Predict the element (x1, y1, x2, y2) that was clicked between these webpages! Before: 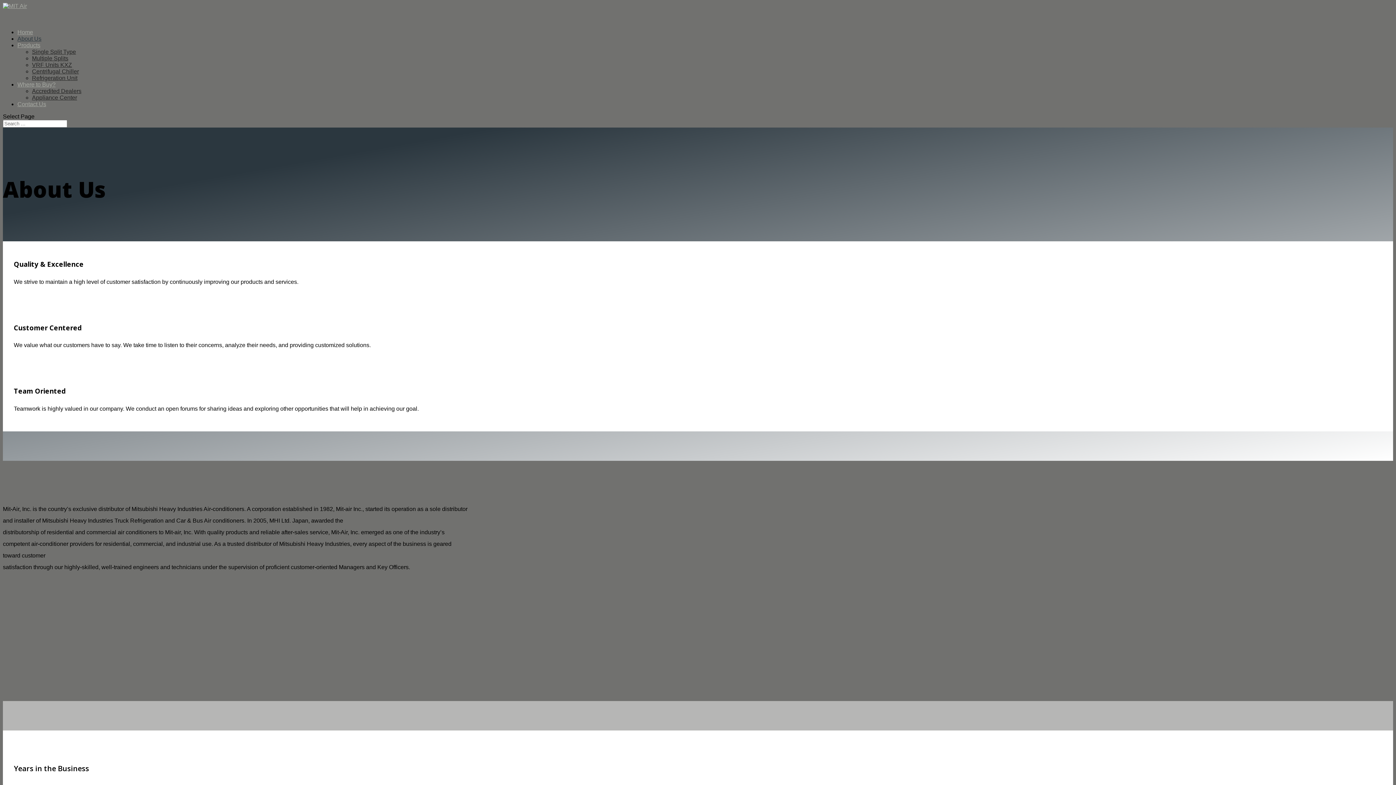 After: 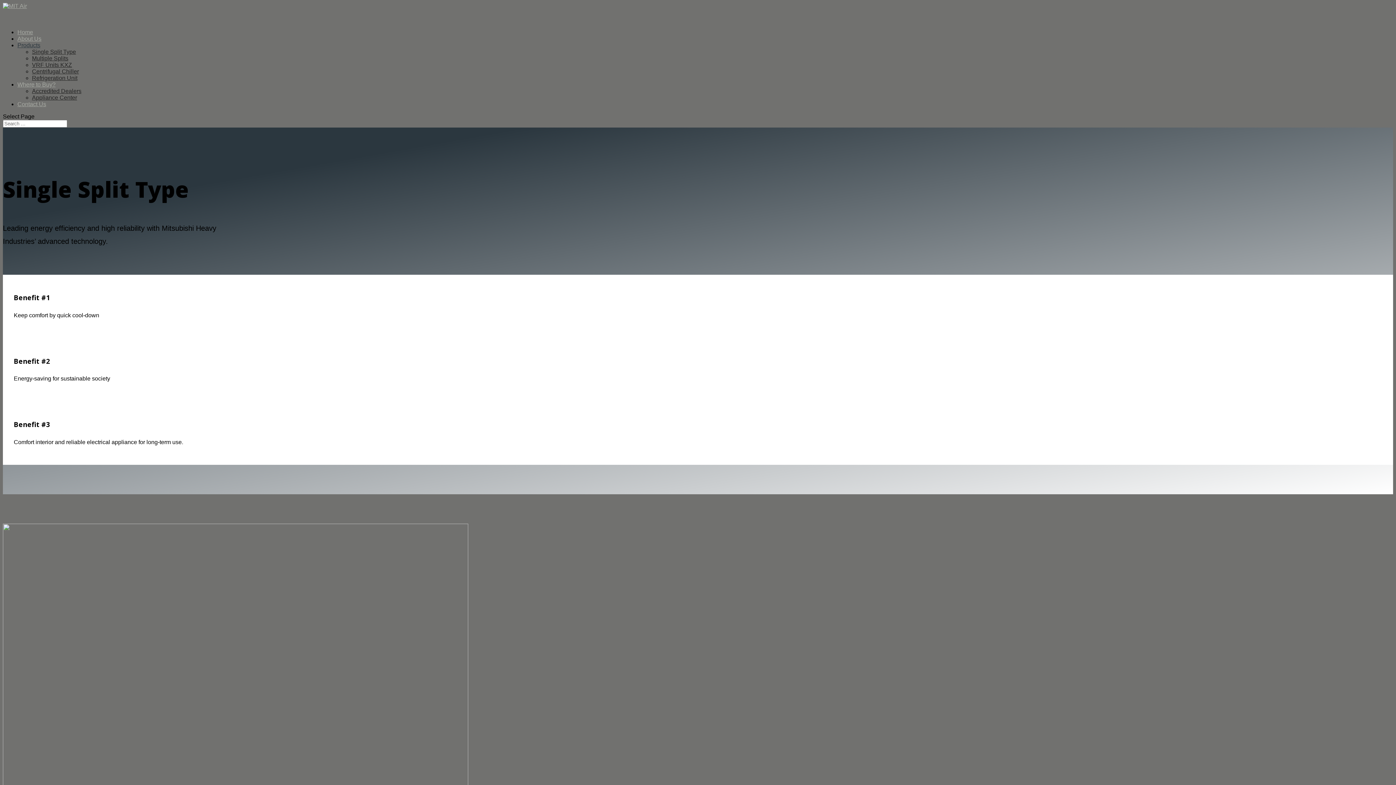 Action: bbox: (32, 48, 76, 54) label: Single Split Type